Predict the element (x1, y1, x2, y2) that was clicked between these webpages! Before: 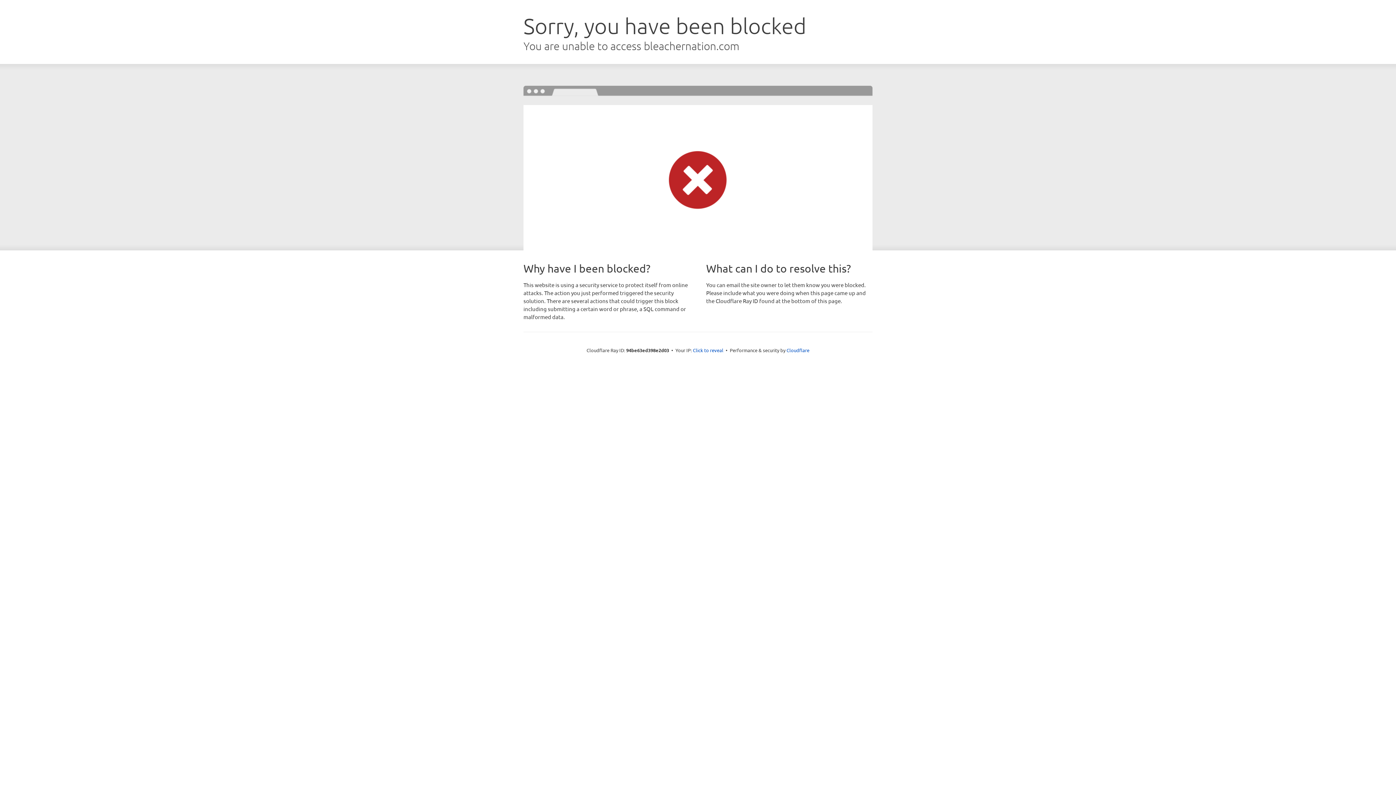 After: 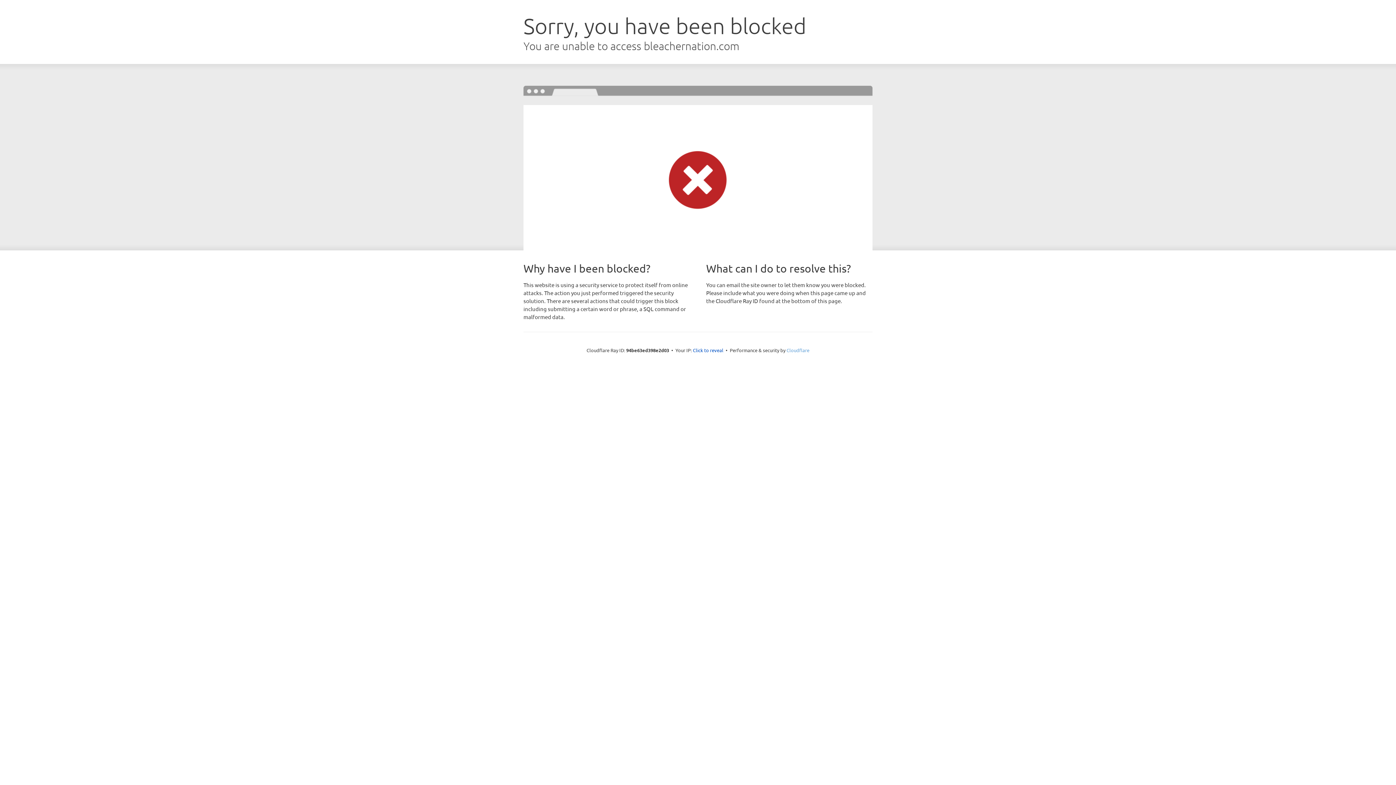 Action: bbox: (786, 347, 809, 353) label: Cloudflare